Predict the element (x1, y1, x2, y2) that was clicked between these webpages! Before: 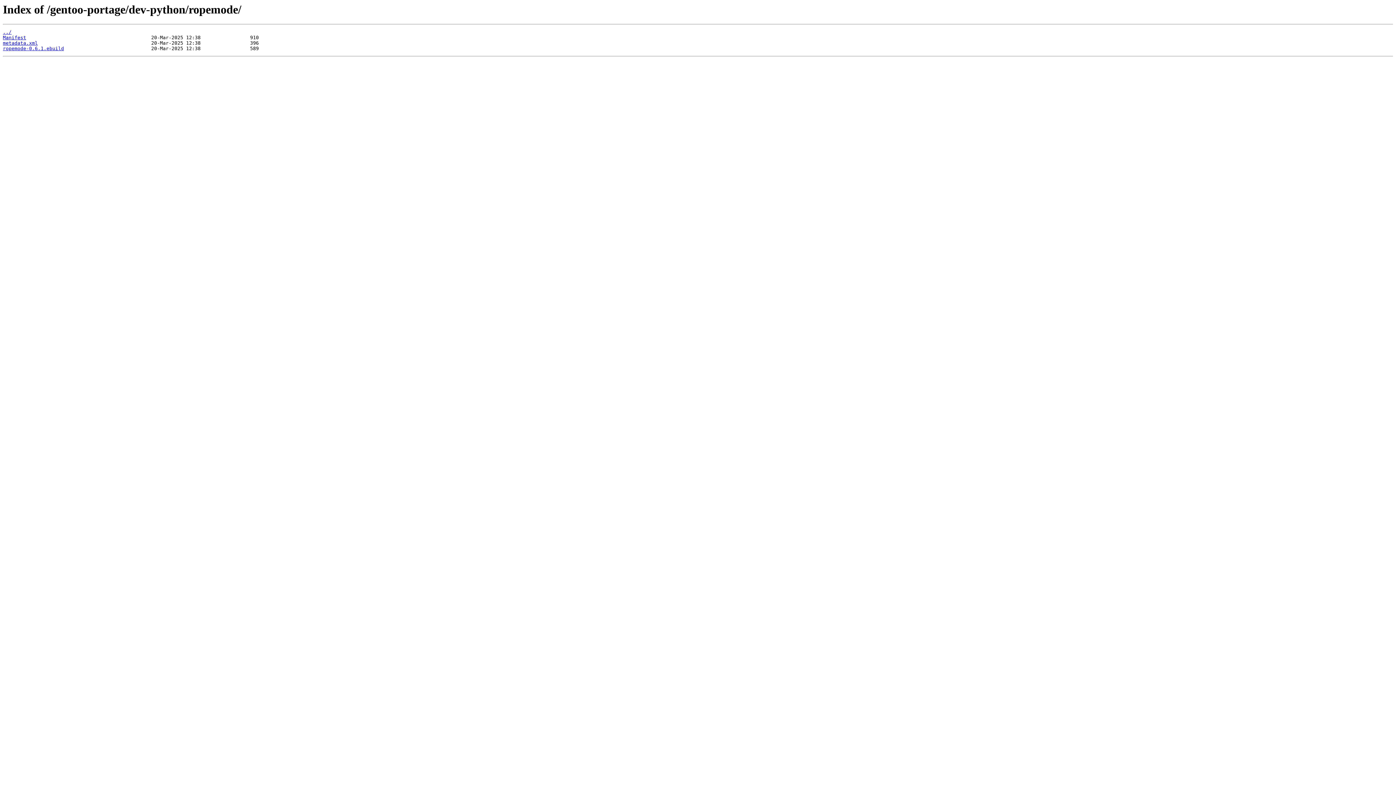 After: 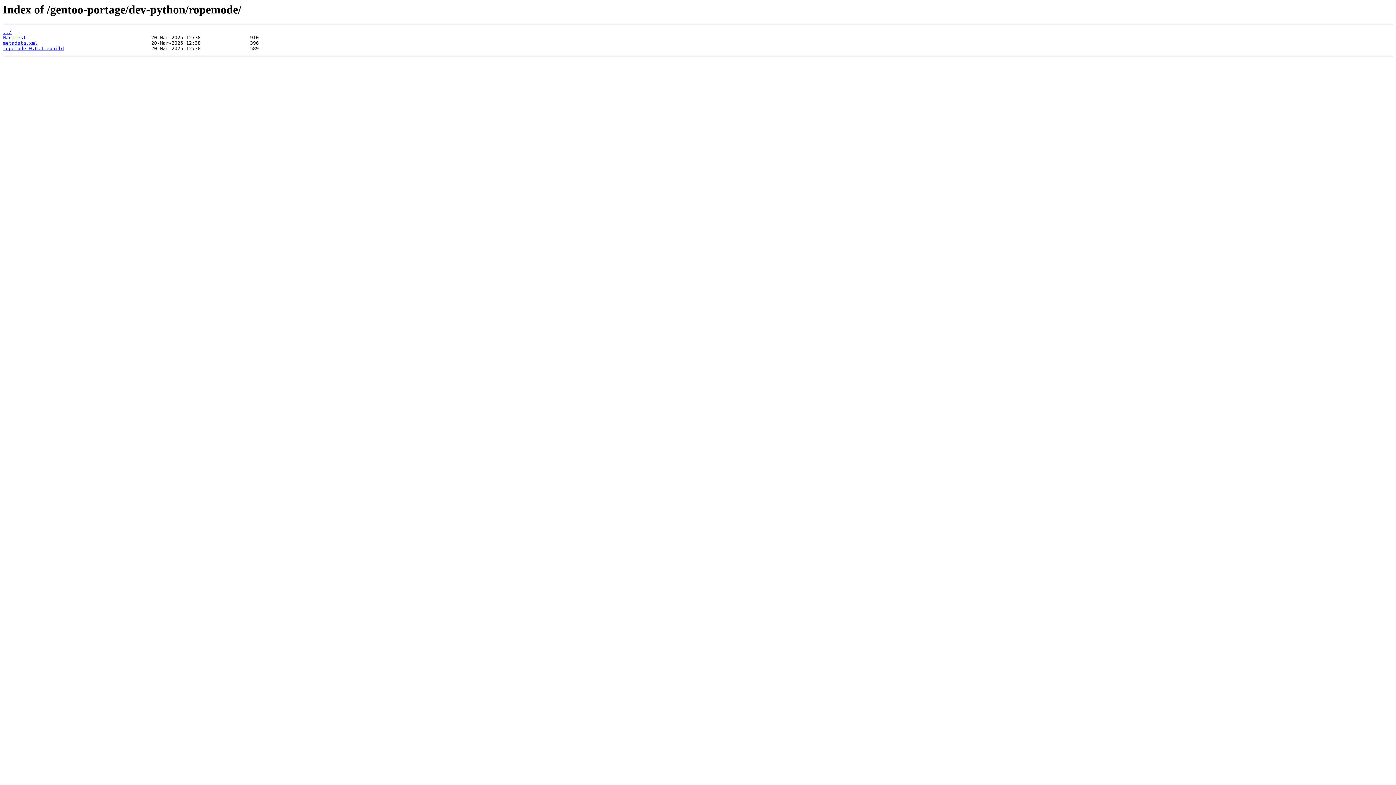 Action: bbox: (2, 35, 26, 40) label: Manifest